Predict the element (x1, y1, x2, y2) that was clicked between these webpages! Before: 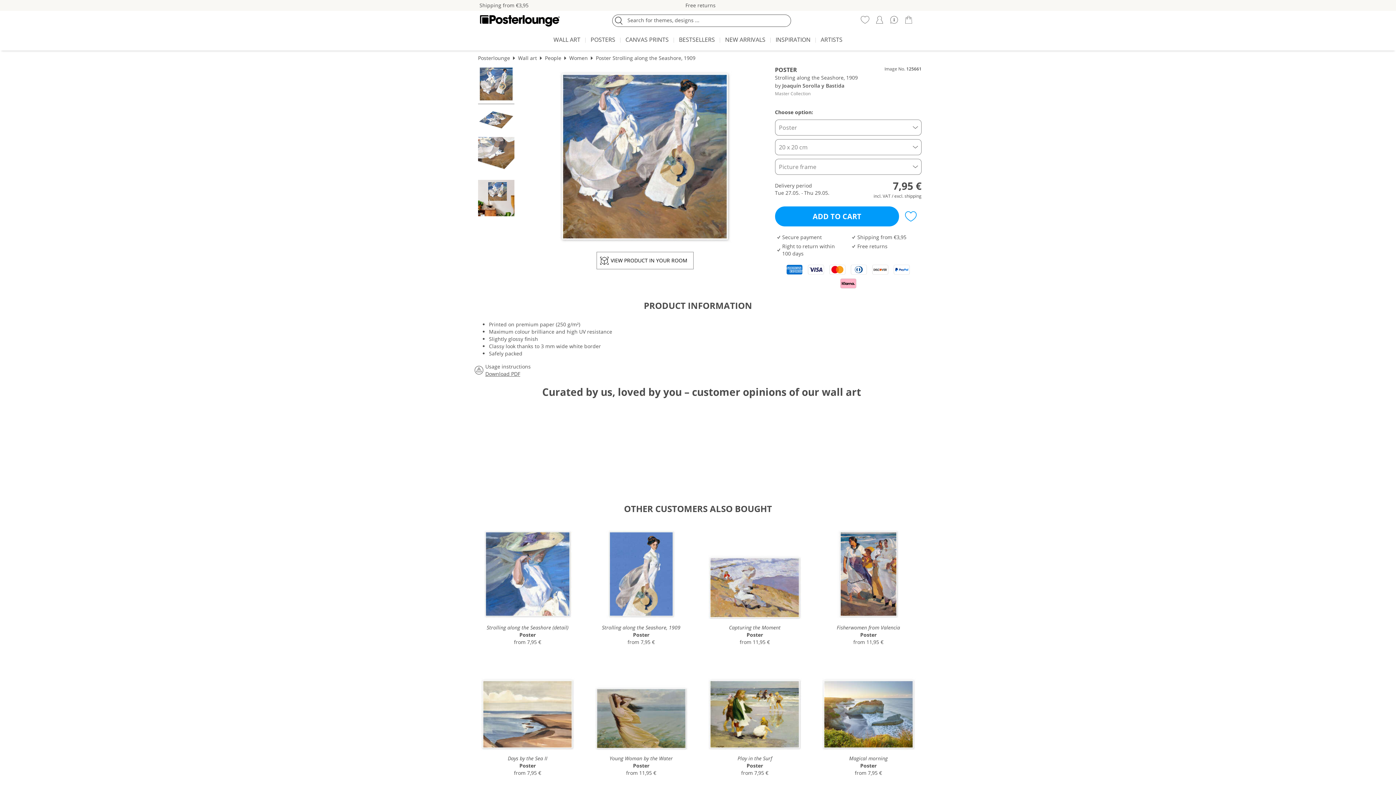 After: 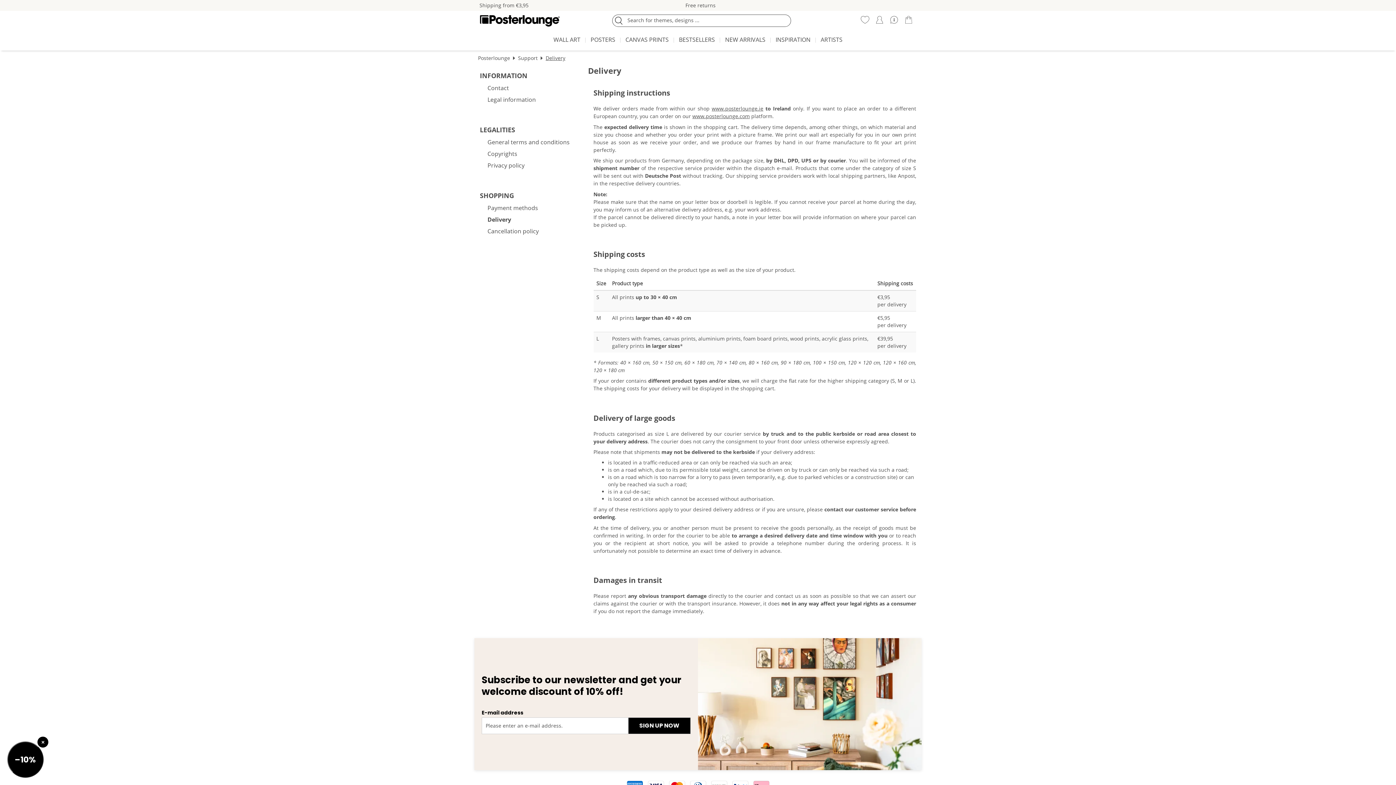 Action: bbox: (904, 193, 921, 199) label: shipping